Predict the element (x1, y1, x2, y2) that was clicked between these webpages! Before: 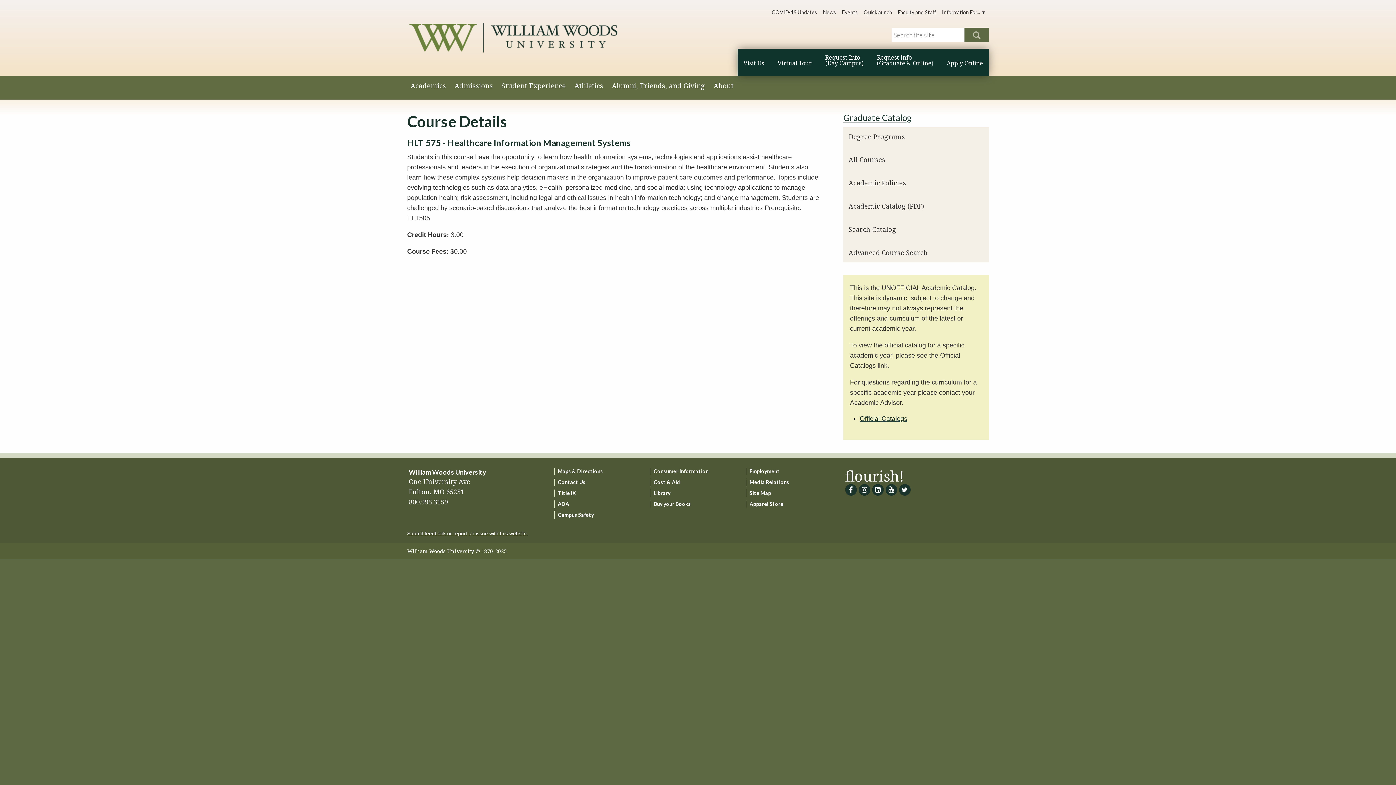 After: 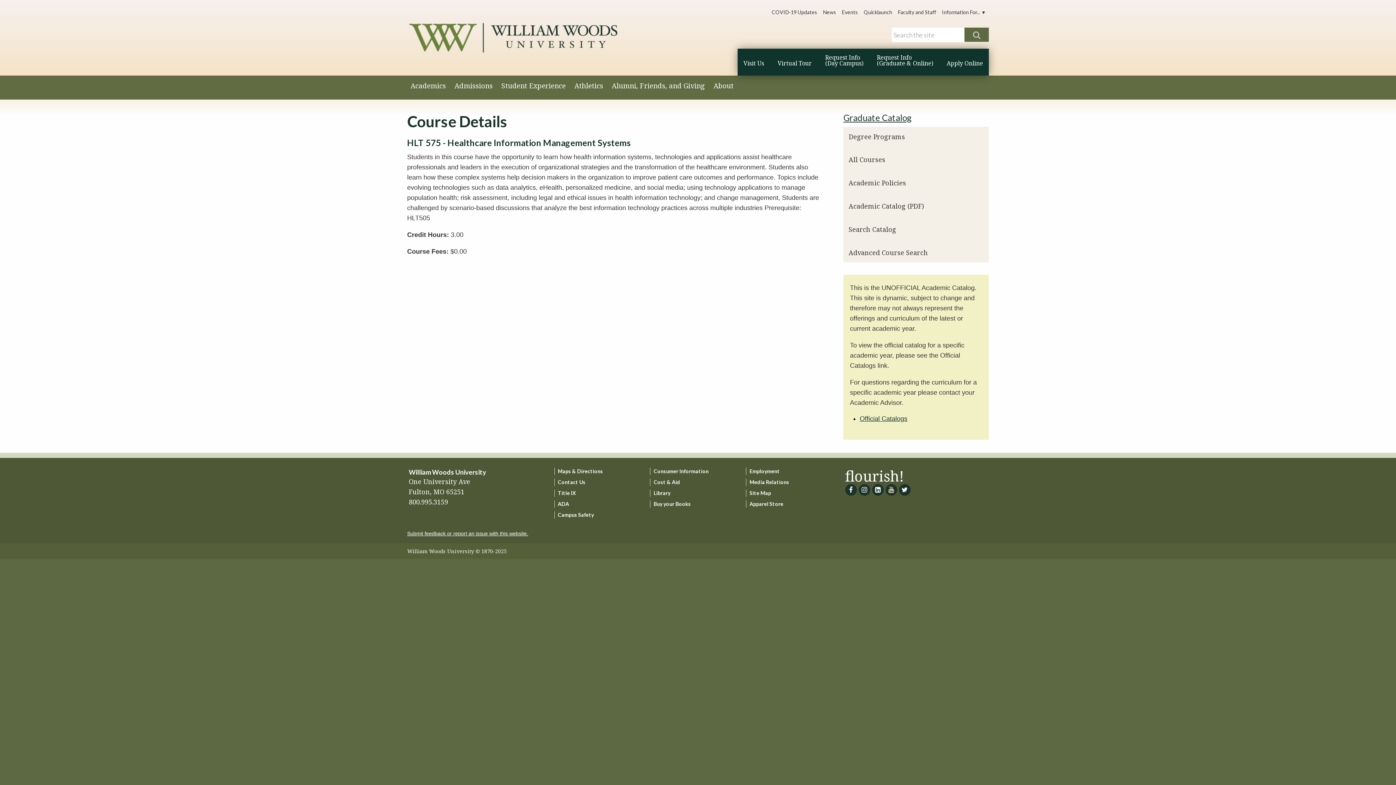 Action: bbox: (885, 484, 897, 495) label: YouTube